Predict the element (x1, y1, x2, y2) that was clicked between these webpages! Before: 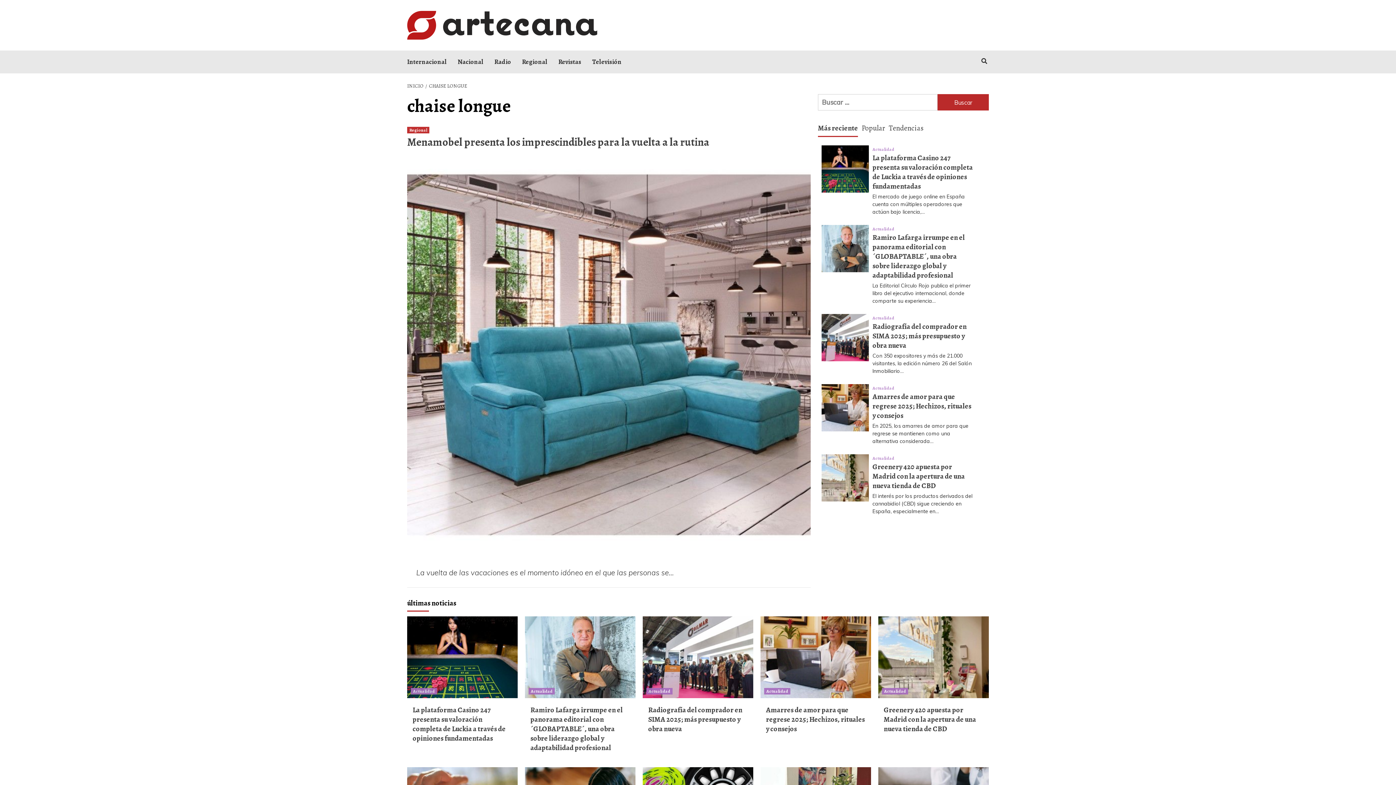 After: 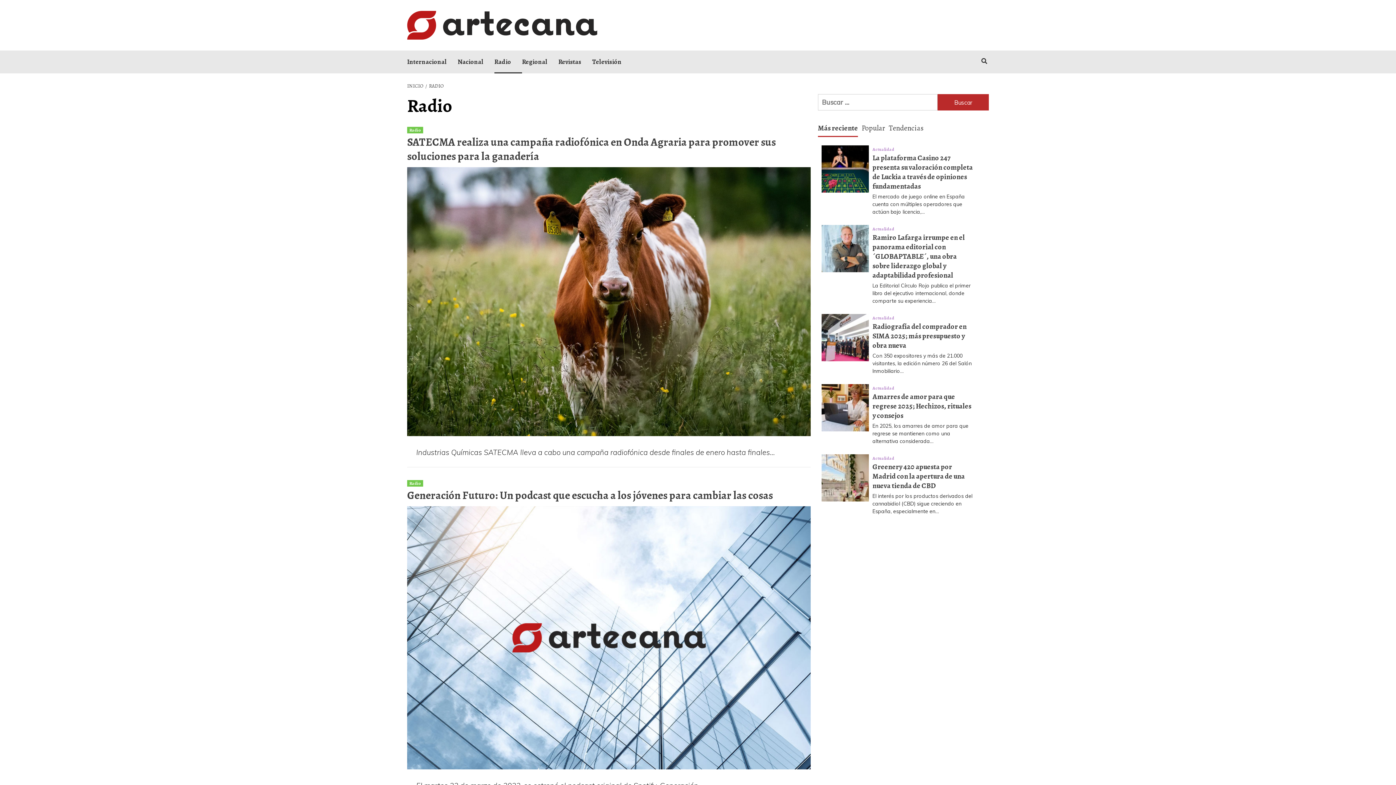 Action: bbox: (494, 50, 522, 73) label: Radio